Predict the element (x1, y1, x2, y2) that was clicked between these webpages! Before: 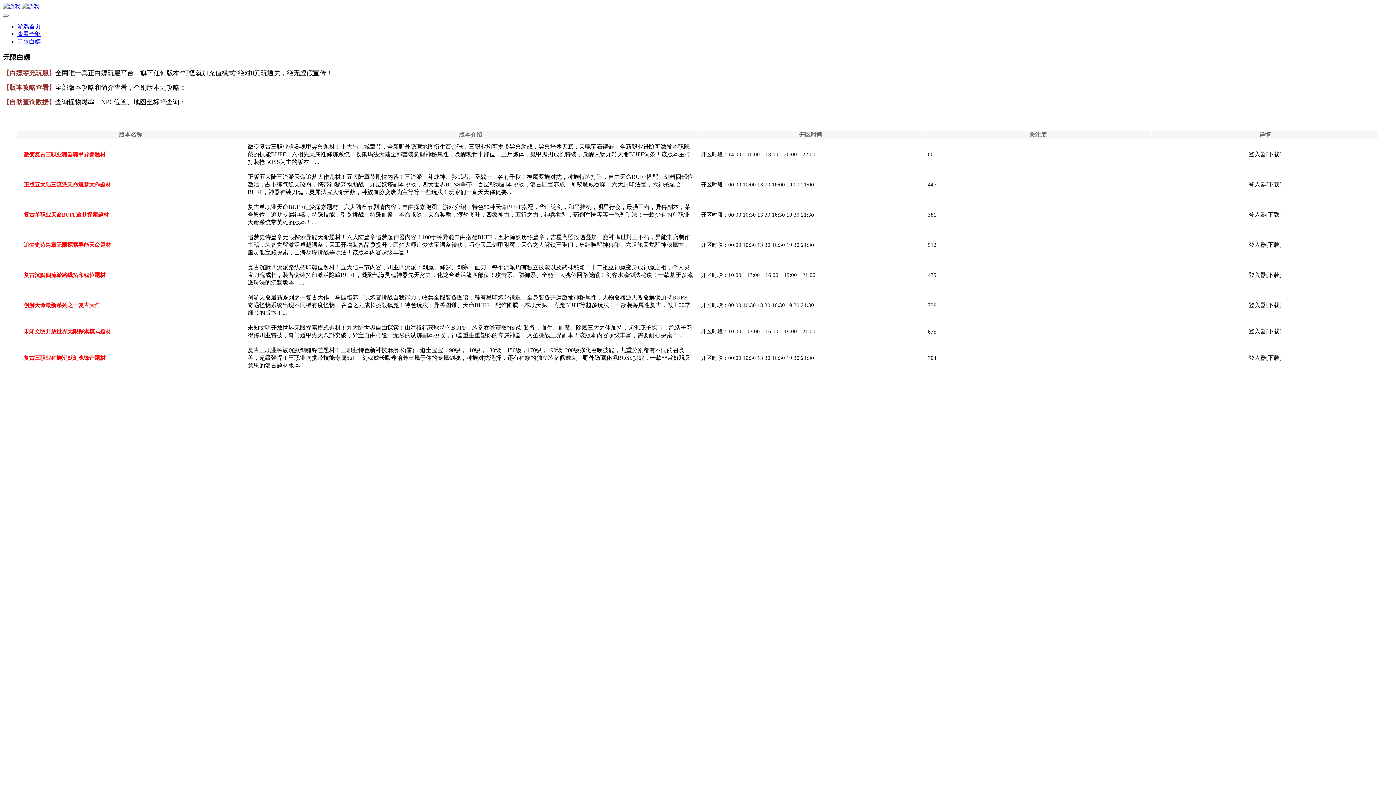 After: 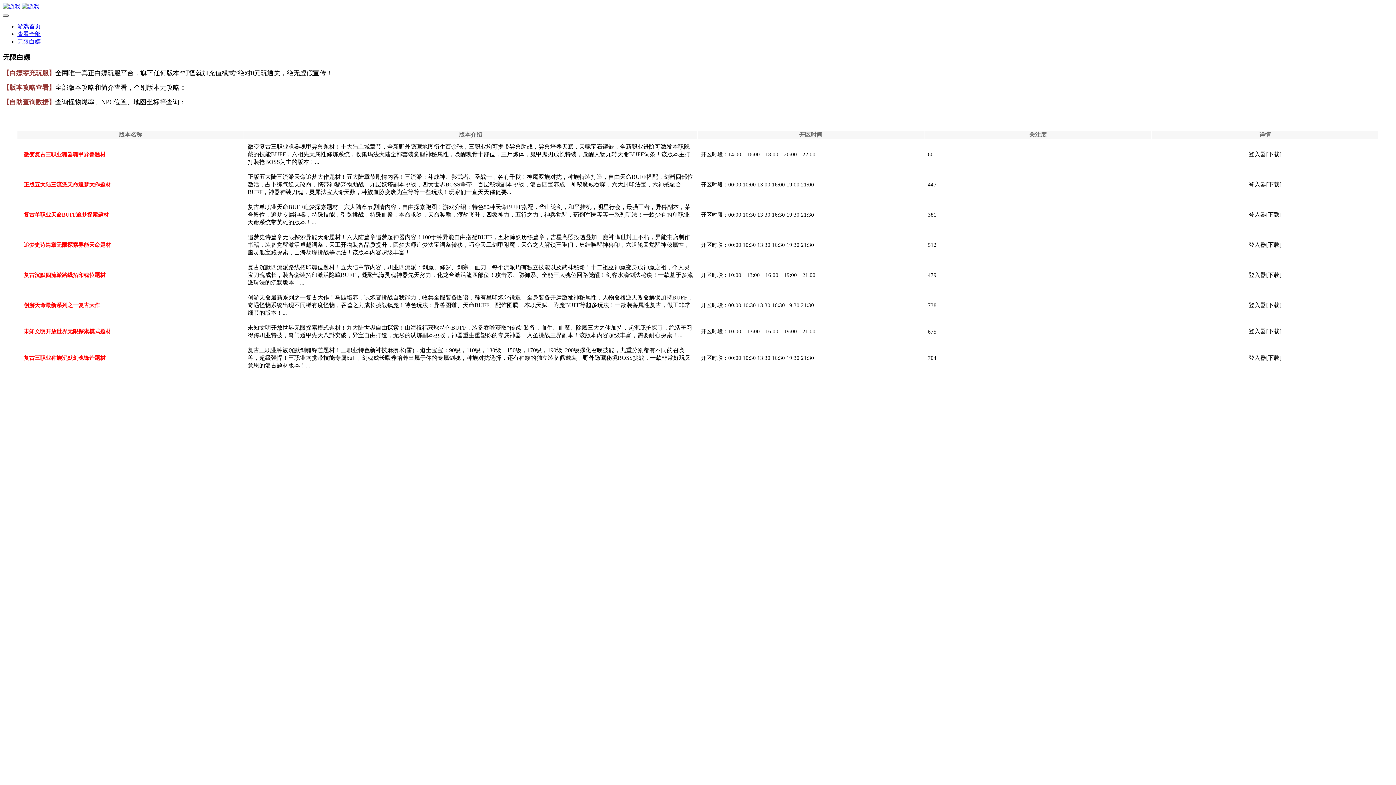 Action: bbox: (2, 14, 8, 16)